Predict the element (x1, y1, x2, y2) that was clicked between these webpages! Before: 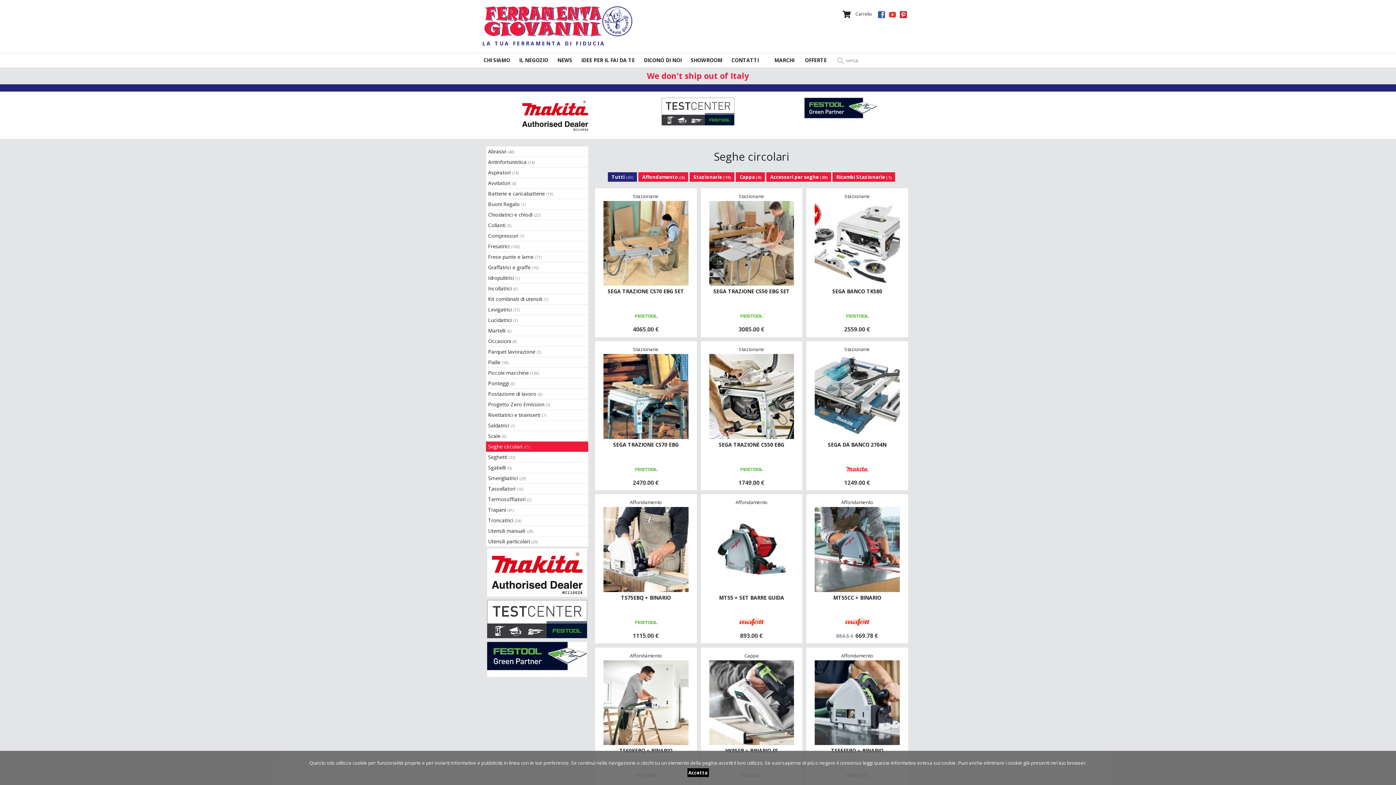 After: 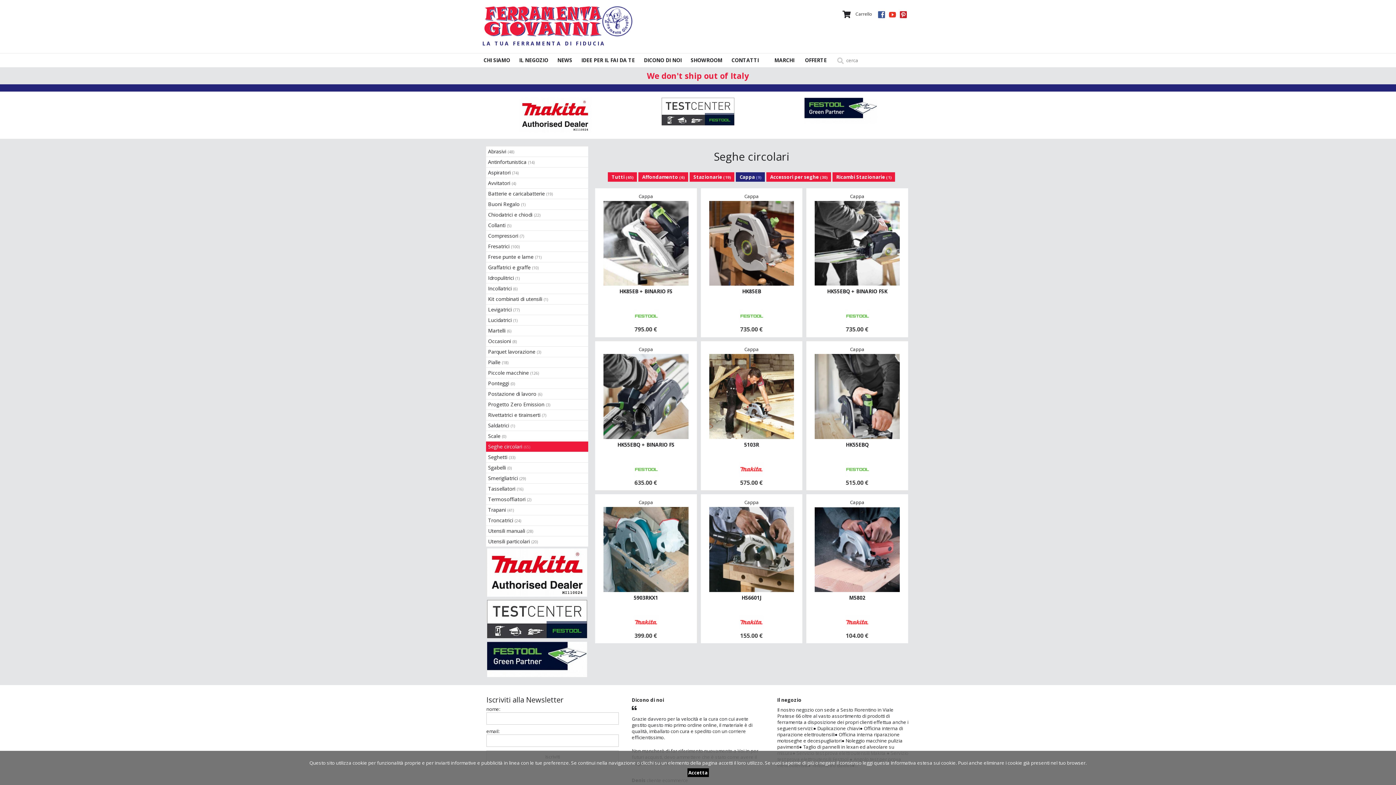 Action: bbox: (736, 172, 765, 181) label: Cappa (9)